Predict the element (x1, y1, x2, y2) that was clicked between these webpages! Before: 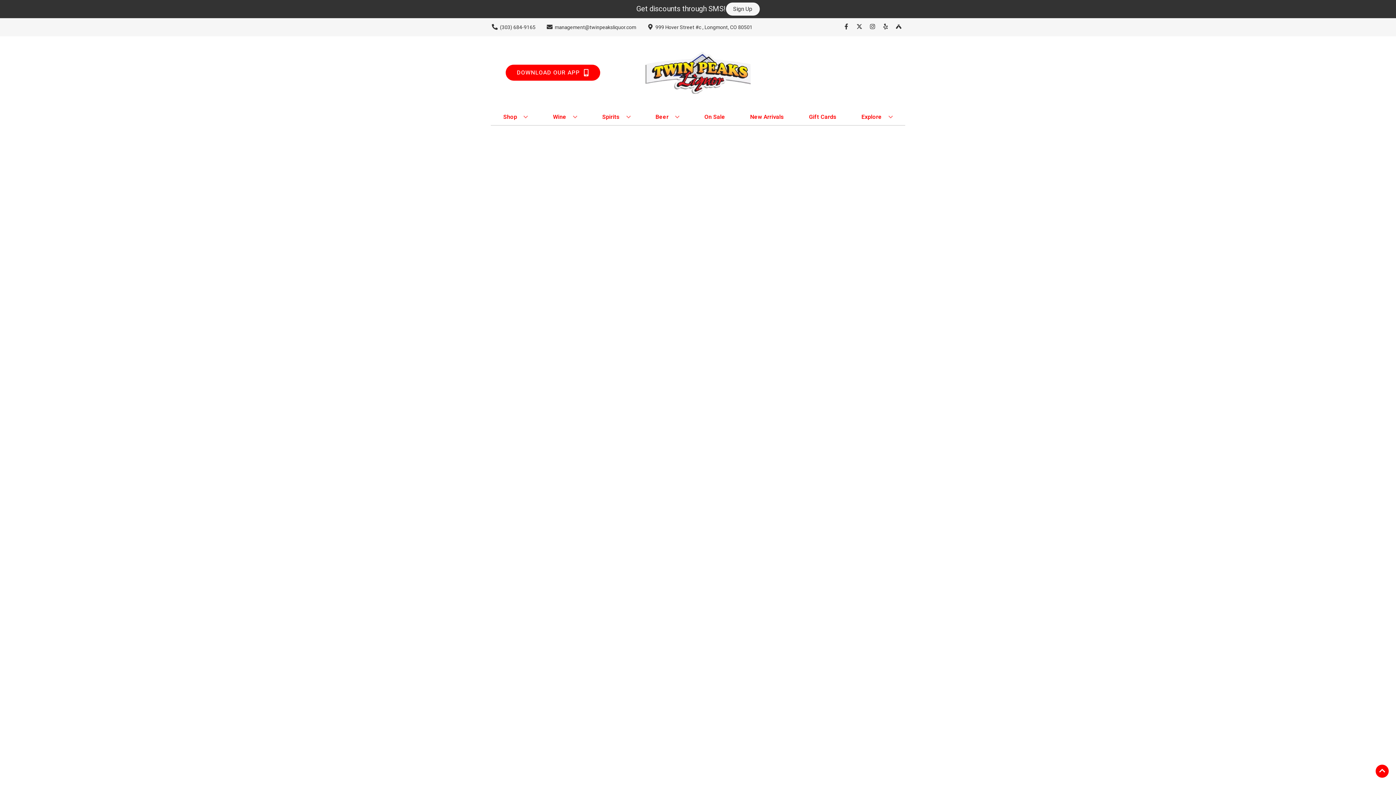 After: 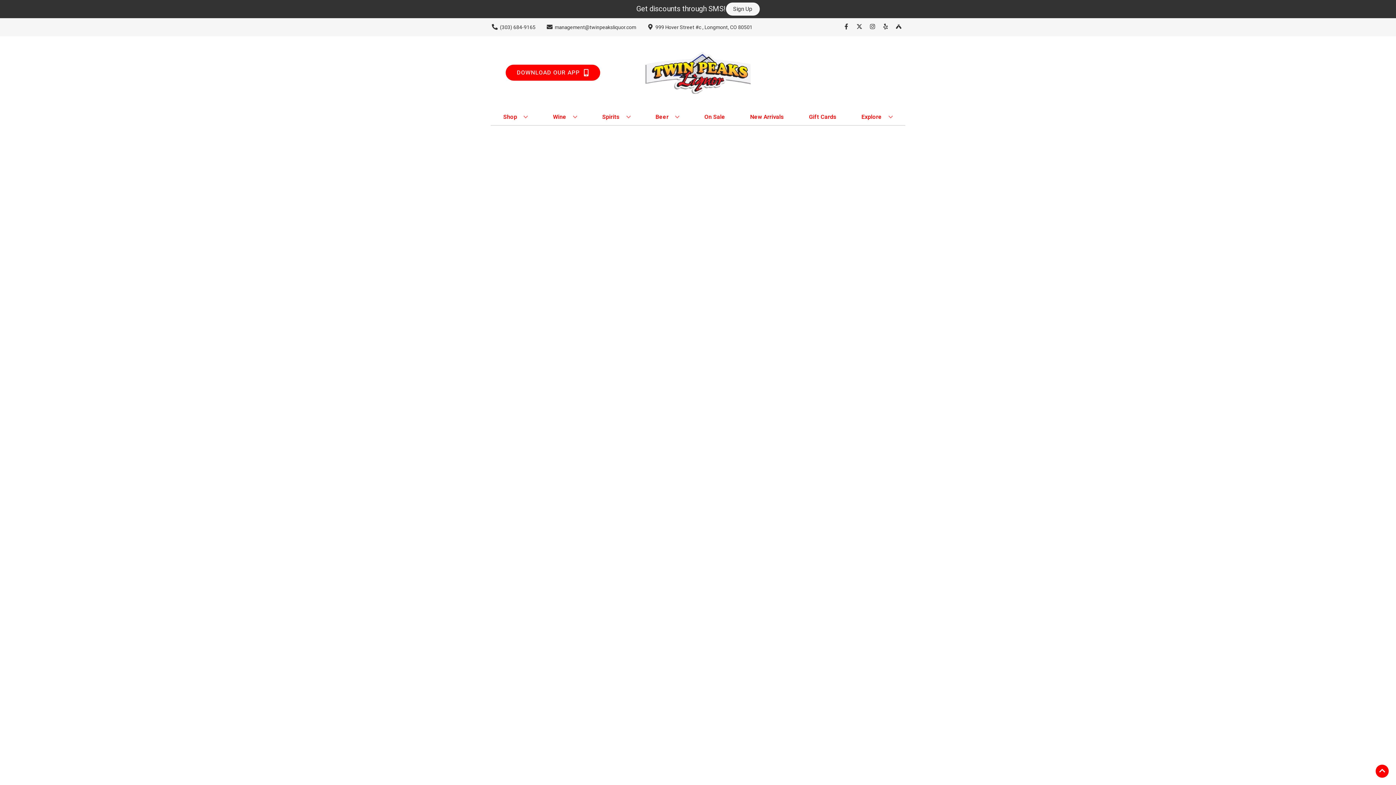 Action: bbox: (701, 109, 728, 125) label: On Sale